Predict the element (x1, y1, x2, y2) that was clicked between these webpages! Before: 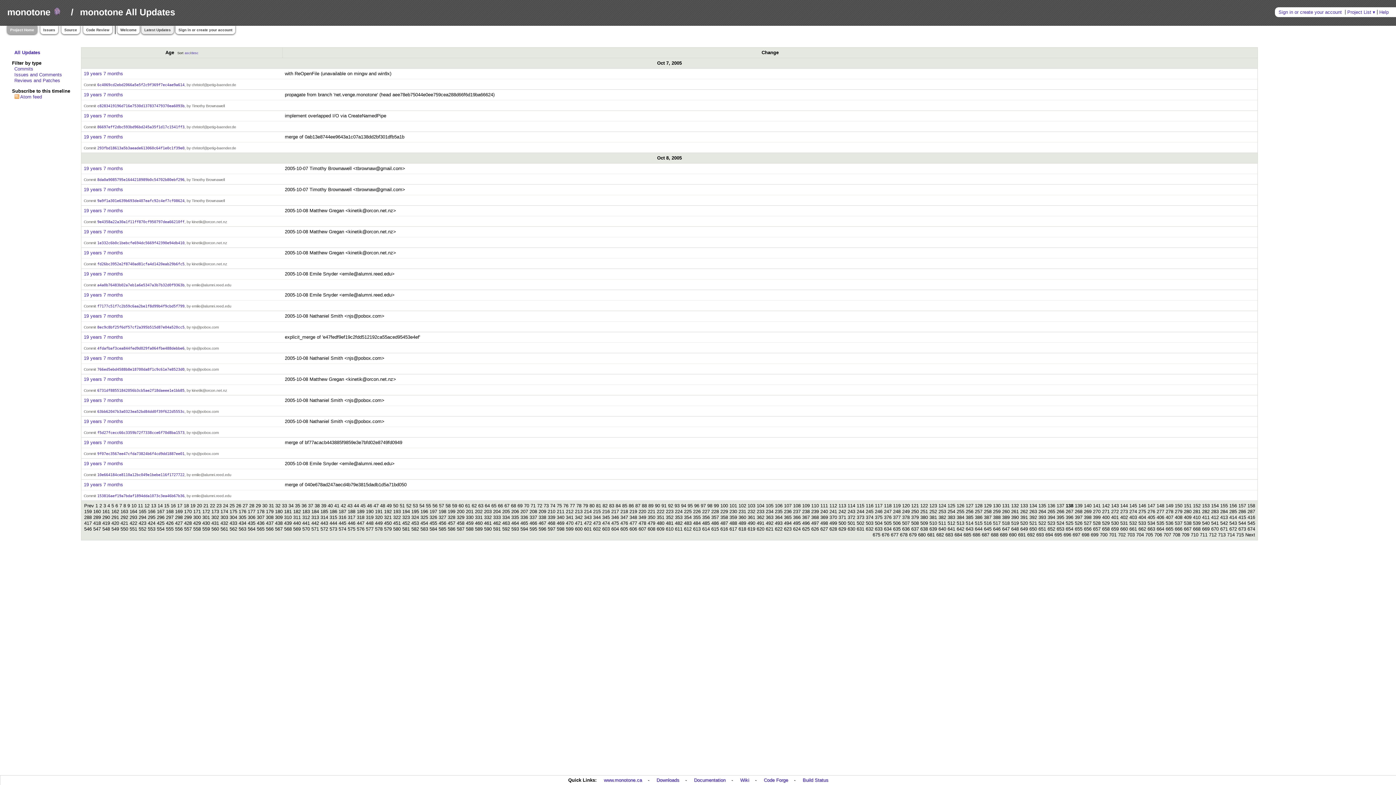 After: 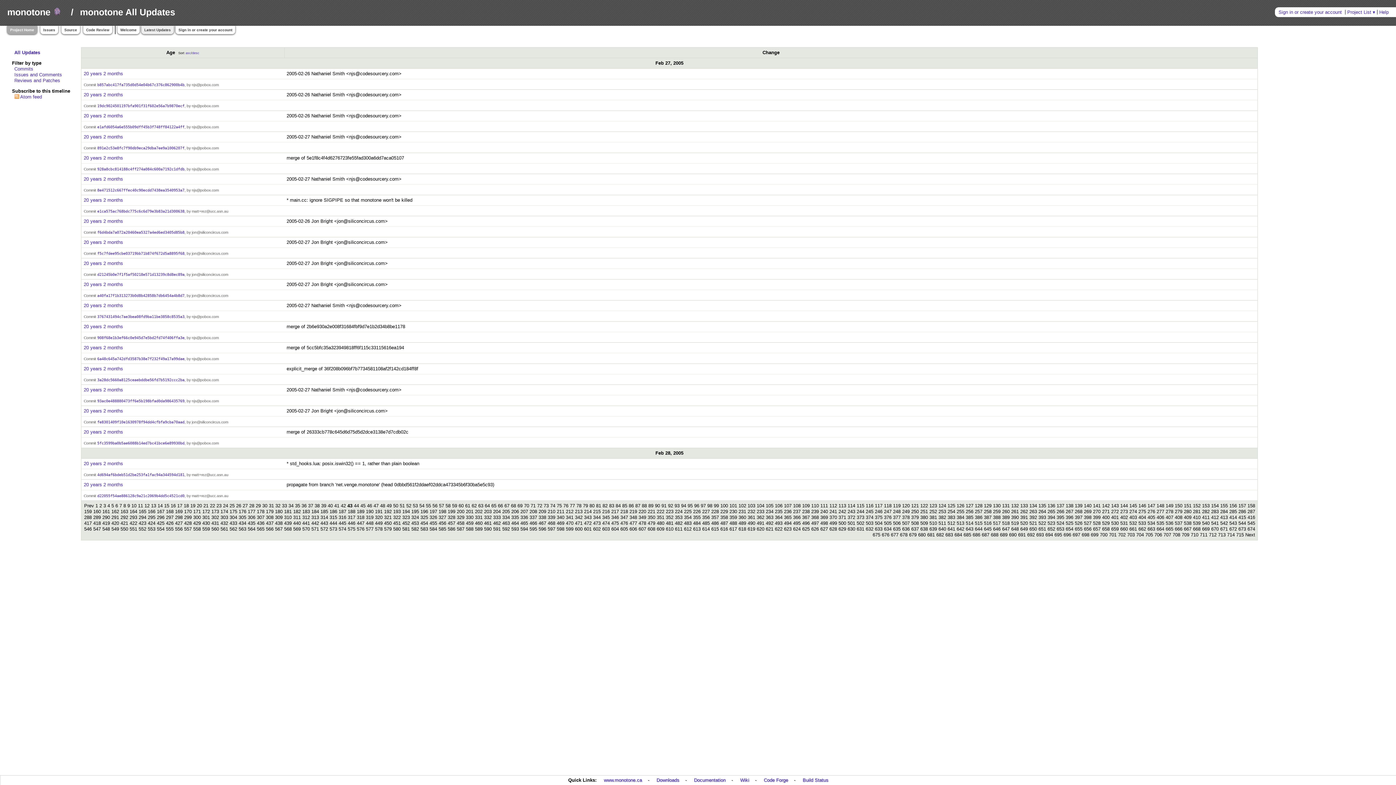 Action: label: 43 bbox: (347, 503, 352, 508)